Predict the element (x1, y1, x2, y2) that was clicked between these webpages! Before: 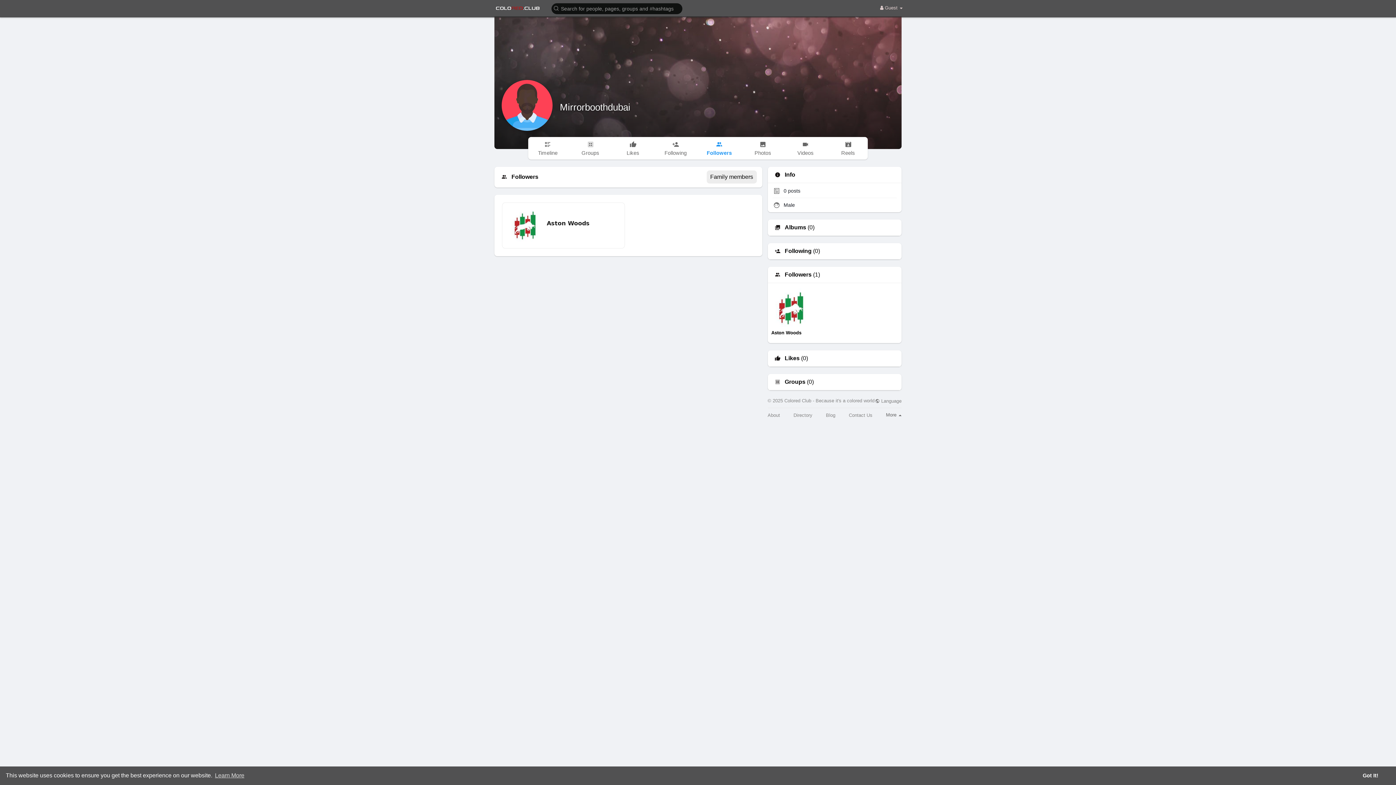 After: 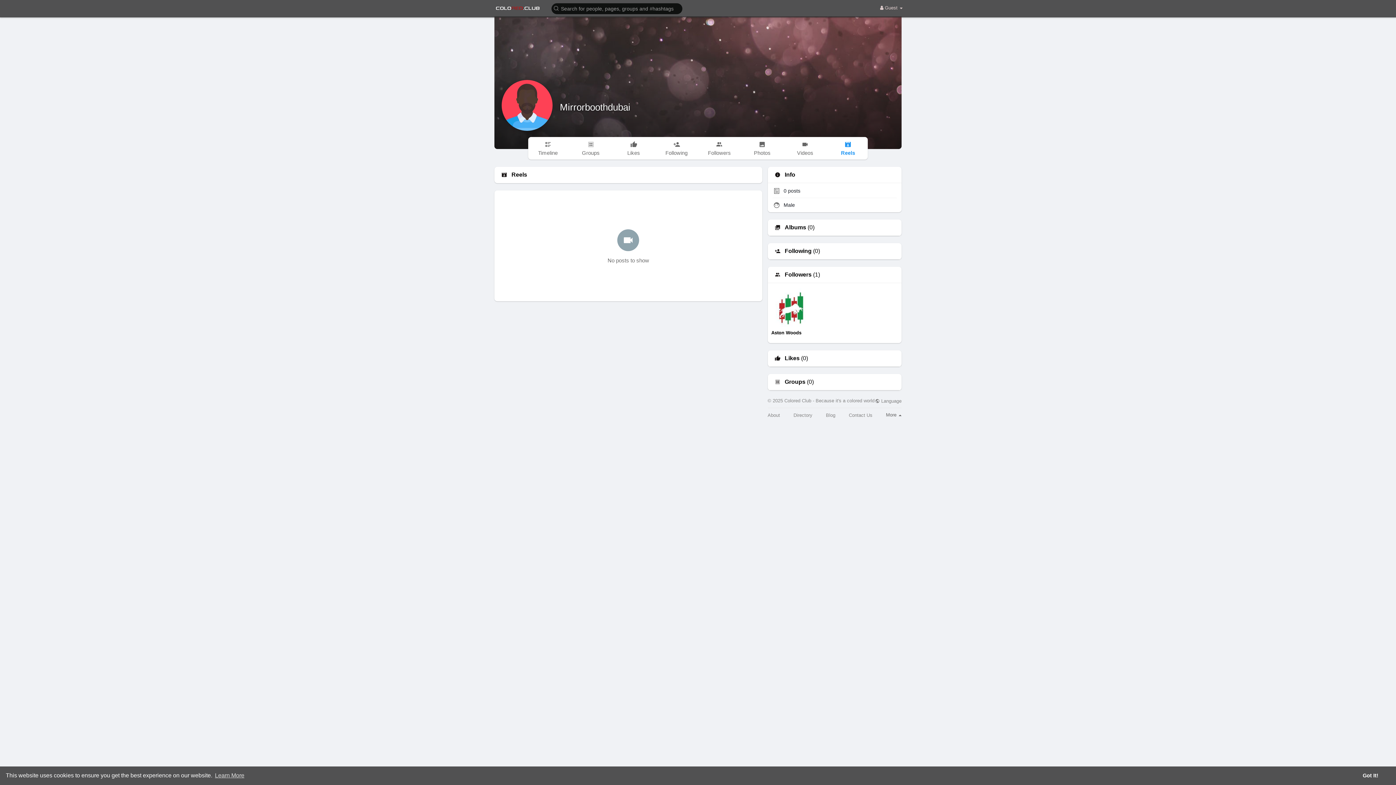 Action: label: Reels bbox: (828, 137, 867, 159)